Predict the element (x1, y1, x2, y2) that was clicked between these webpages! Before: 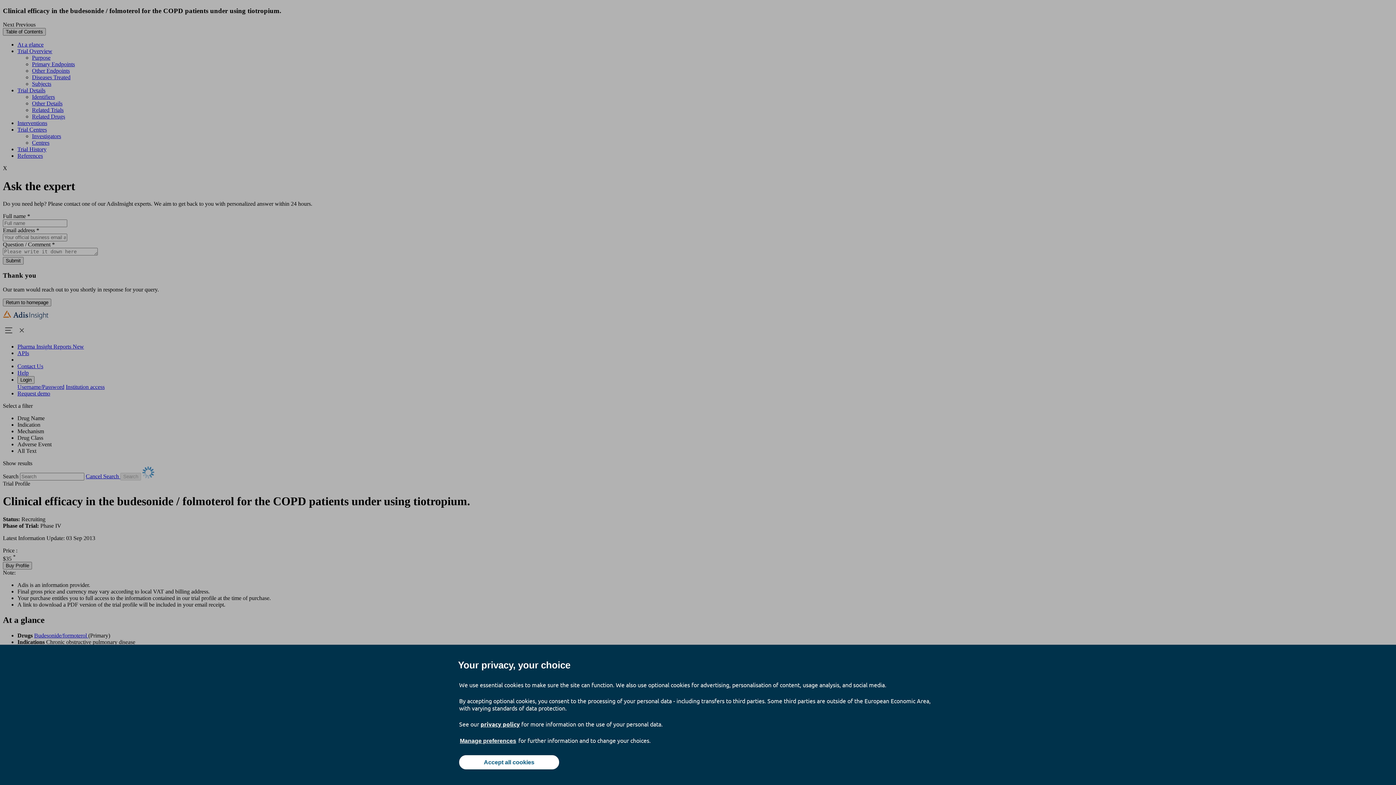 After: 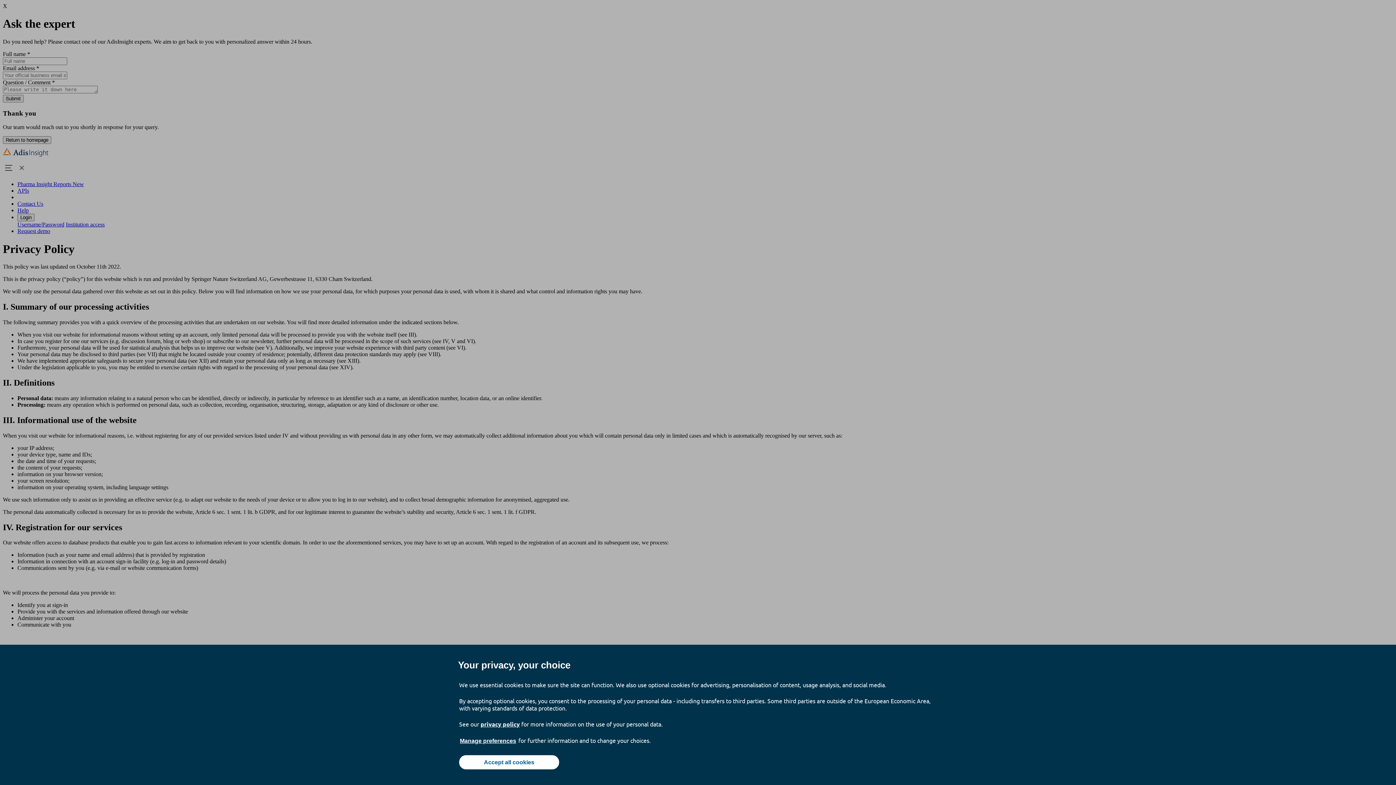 Action: bbox: (480, 720, 520, 728) label: privacy policy